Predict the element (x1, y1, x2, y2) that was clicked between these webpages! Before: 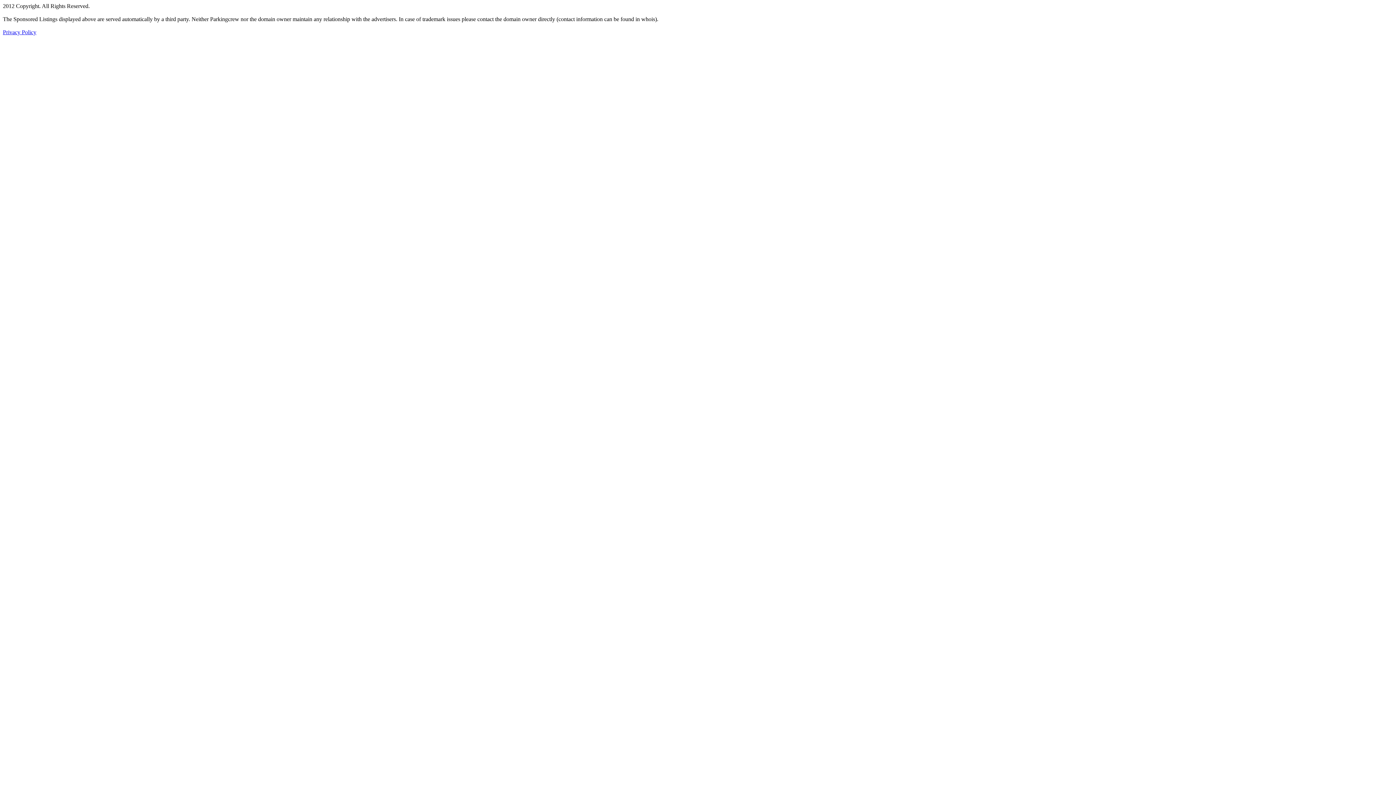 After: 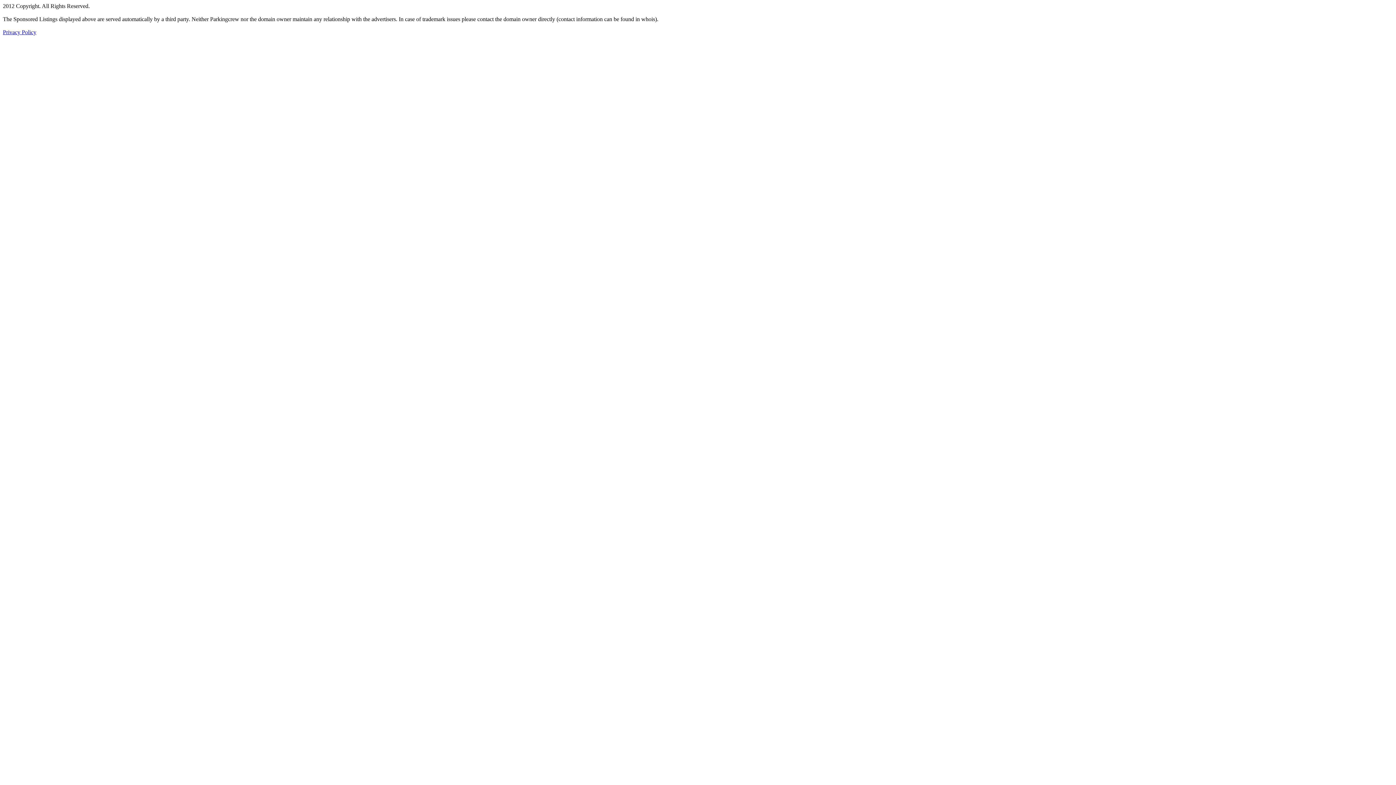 Action: bbox: (2, 29, 36, 35) label: Privacy Policy